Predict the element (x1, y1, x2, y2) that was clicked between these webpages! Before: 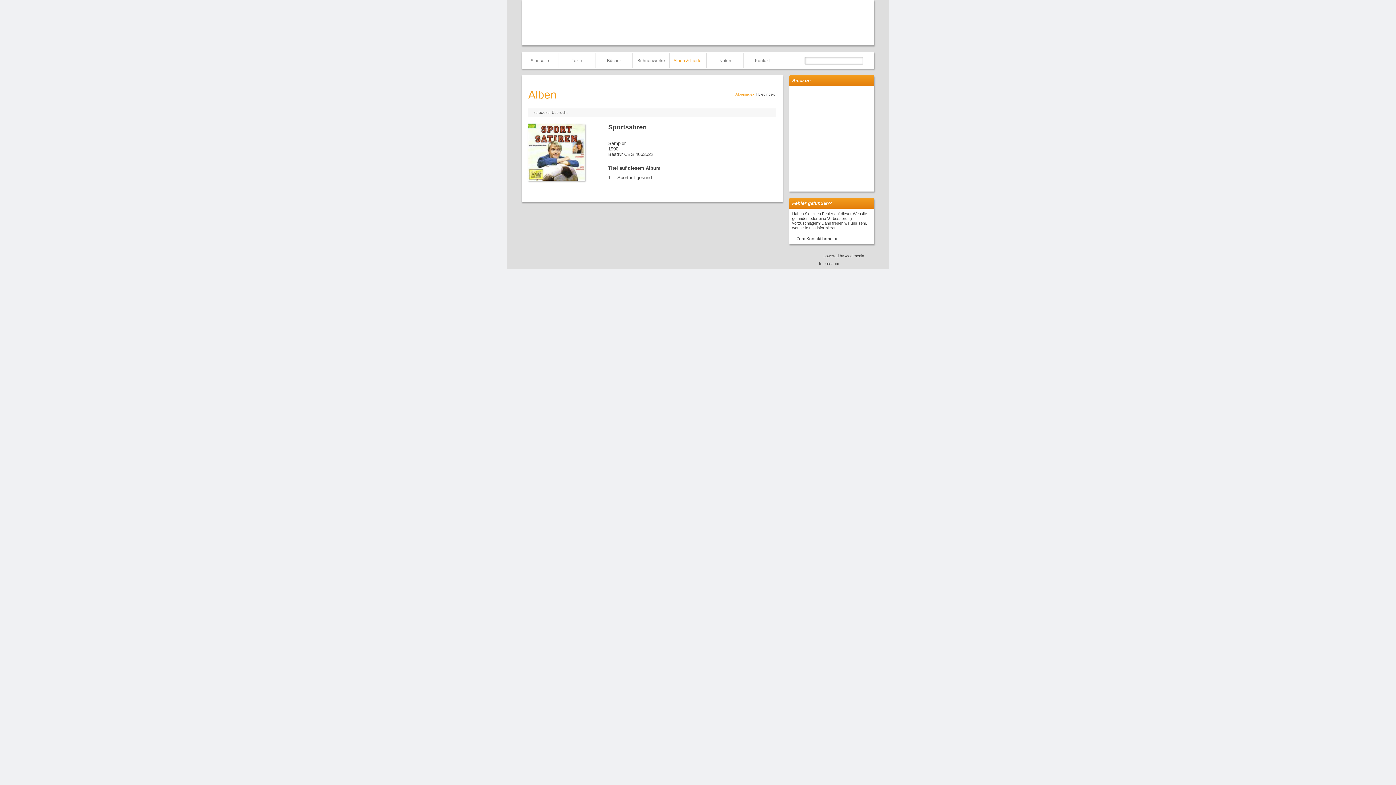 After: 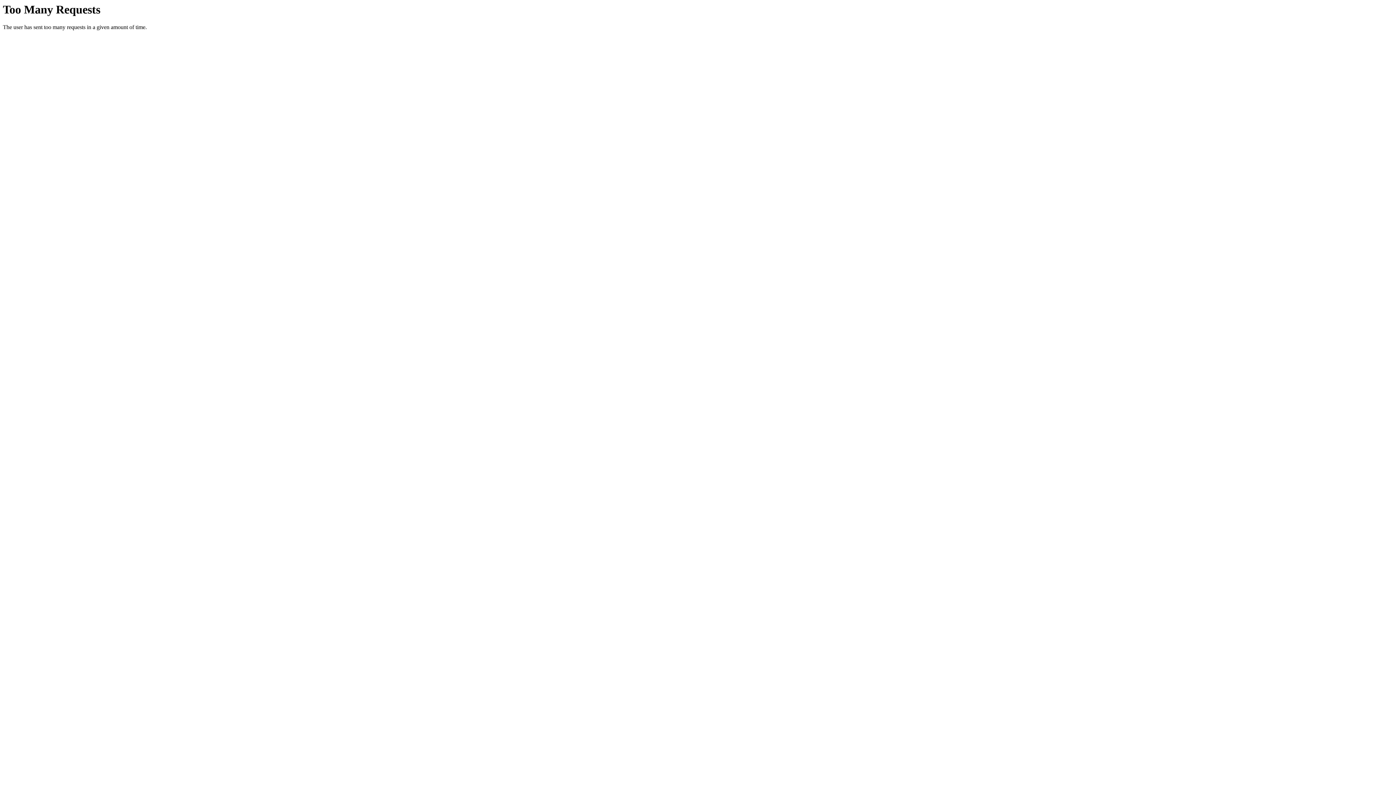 Action: label: Kontakt bbox: (744, 52, 780, 67)